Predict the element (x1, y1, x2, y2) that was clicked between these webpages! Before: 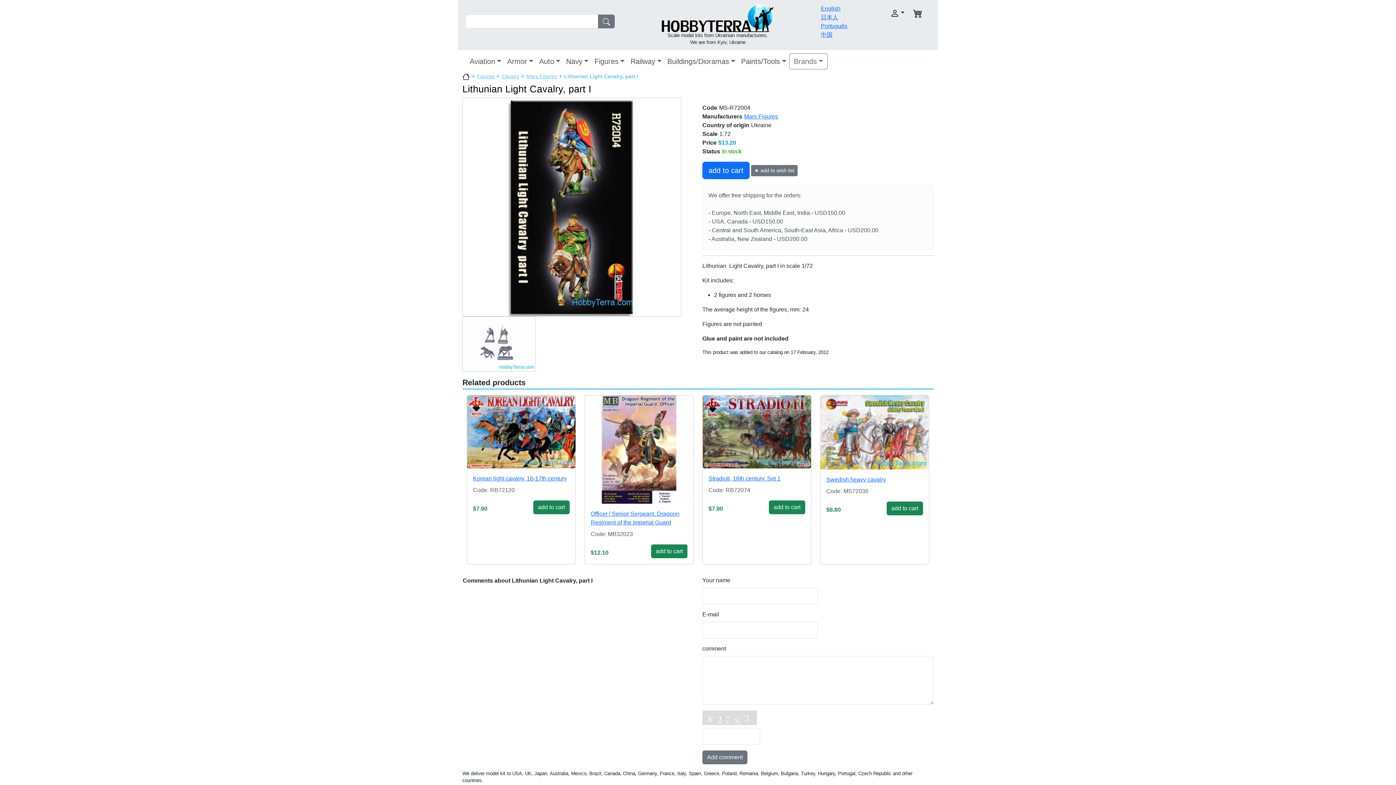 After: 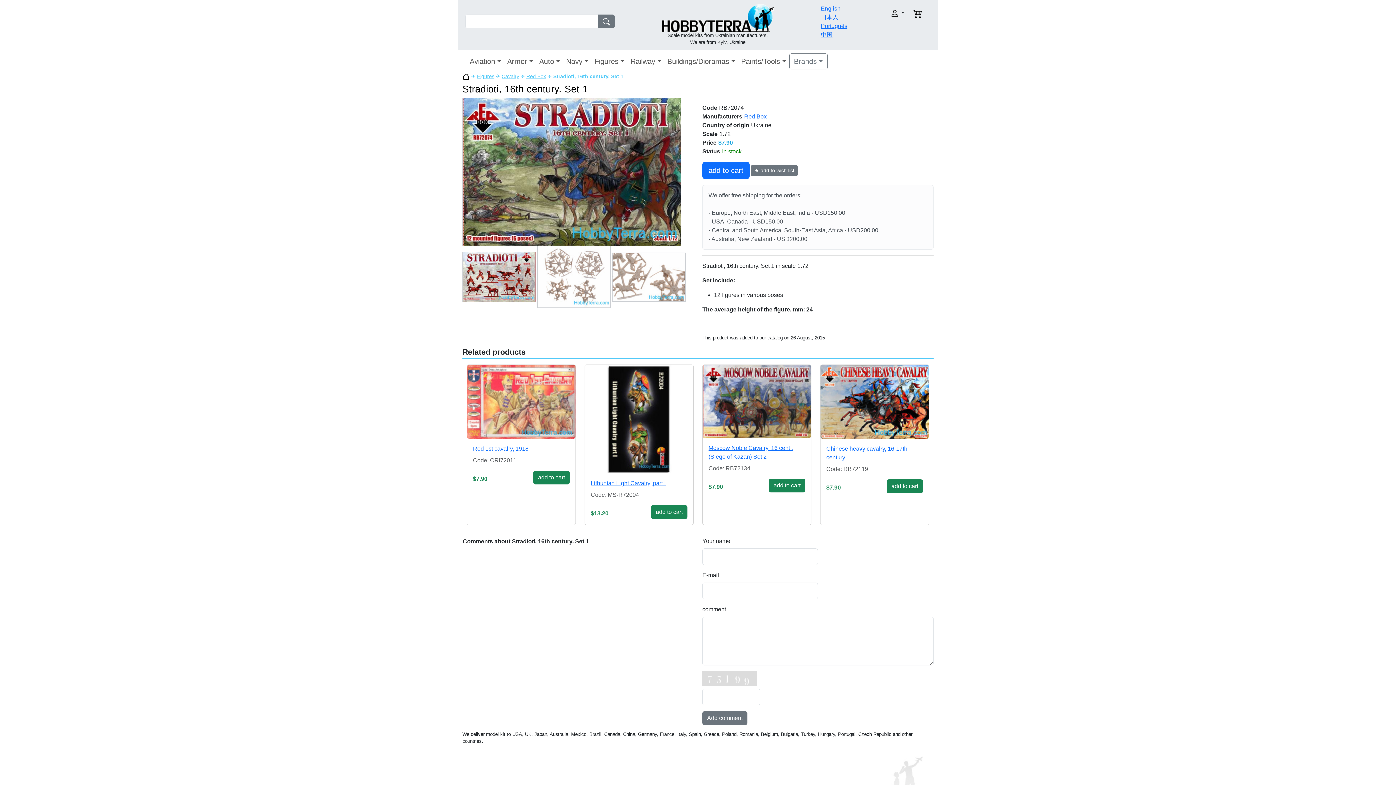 Action: label: Stradioti, 16th century. Set 1 bbox: (708, 475, 780, 481)